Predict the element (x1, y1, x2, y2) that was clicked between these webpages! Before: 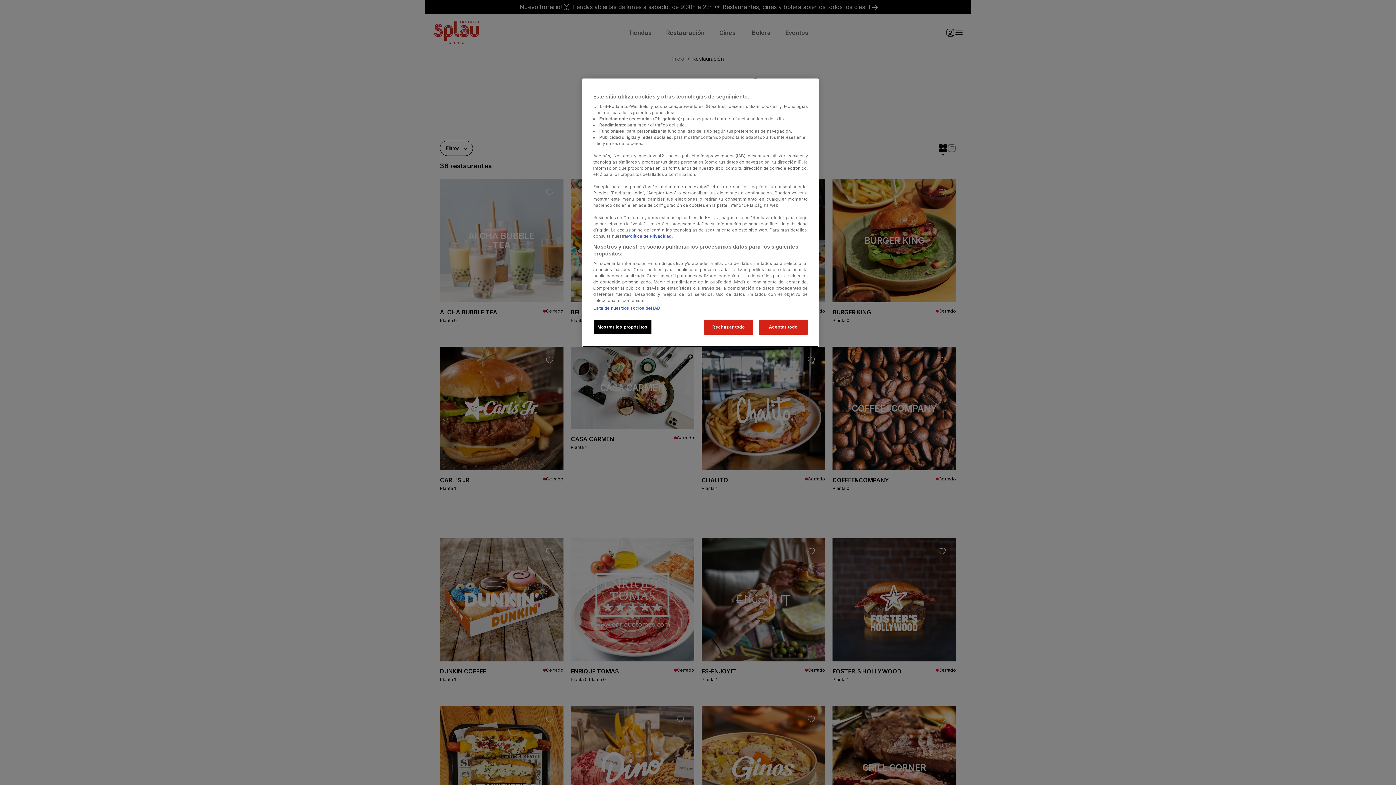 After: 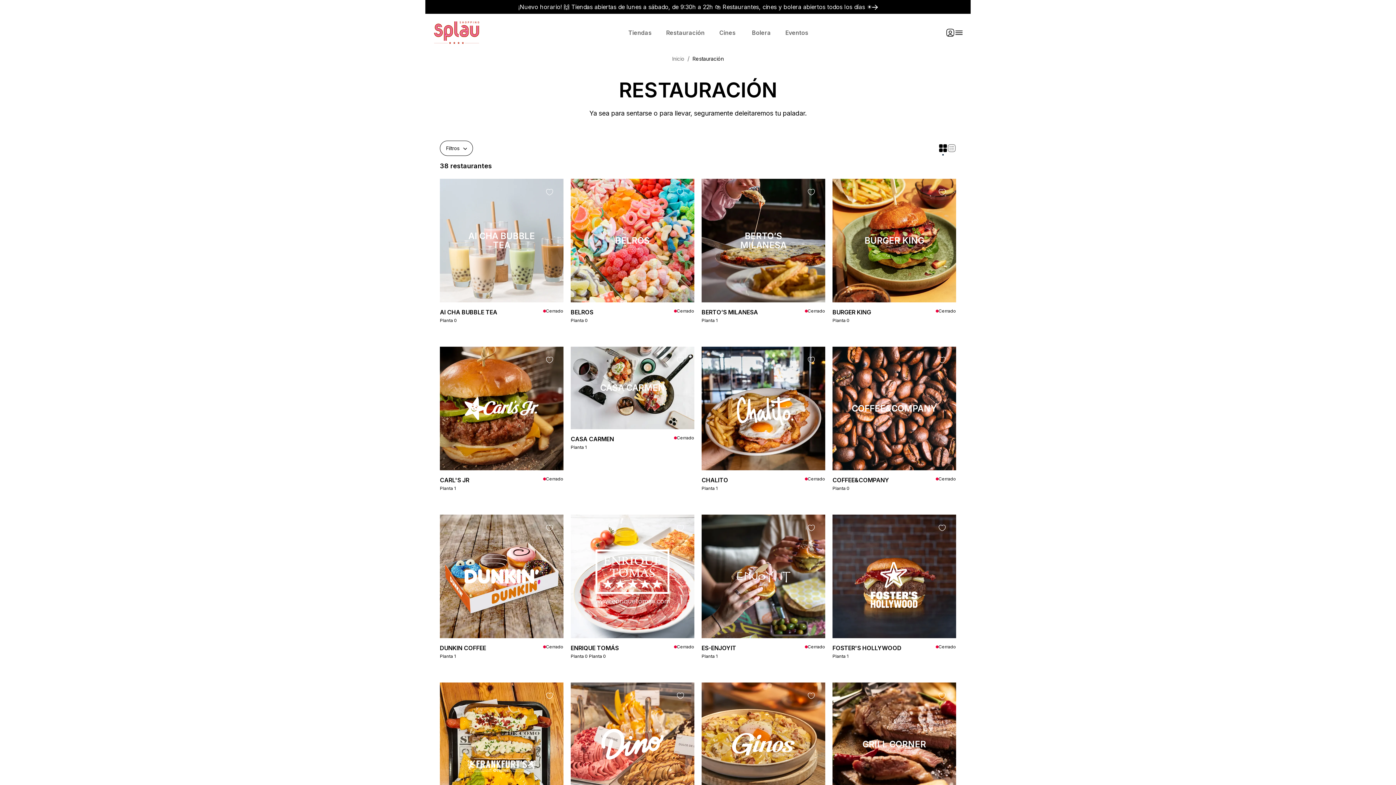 Action: bbox: (704, 320, 753, 334) label: Rechazar todo